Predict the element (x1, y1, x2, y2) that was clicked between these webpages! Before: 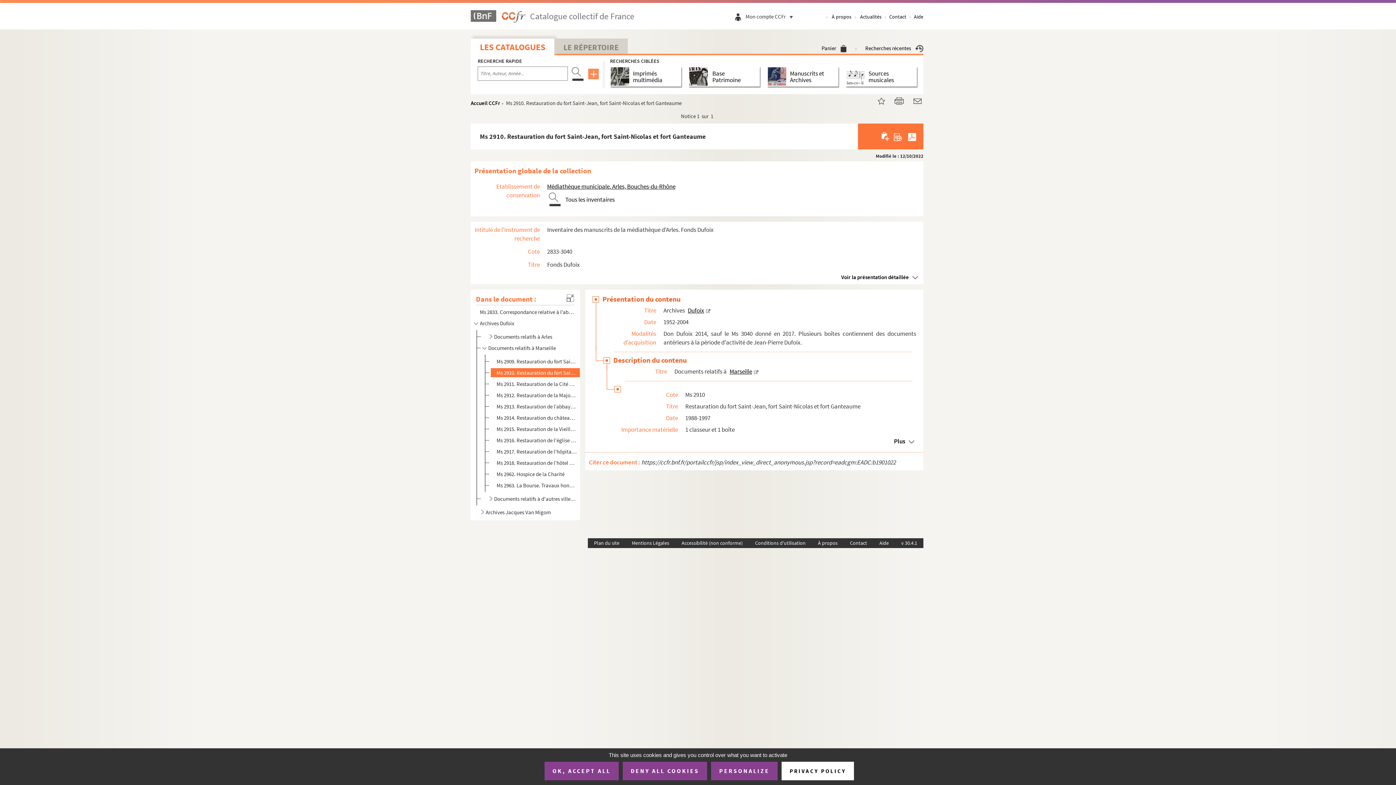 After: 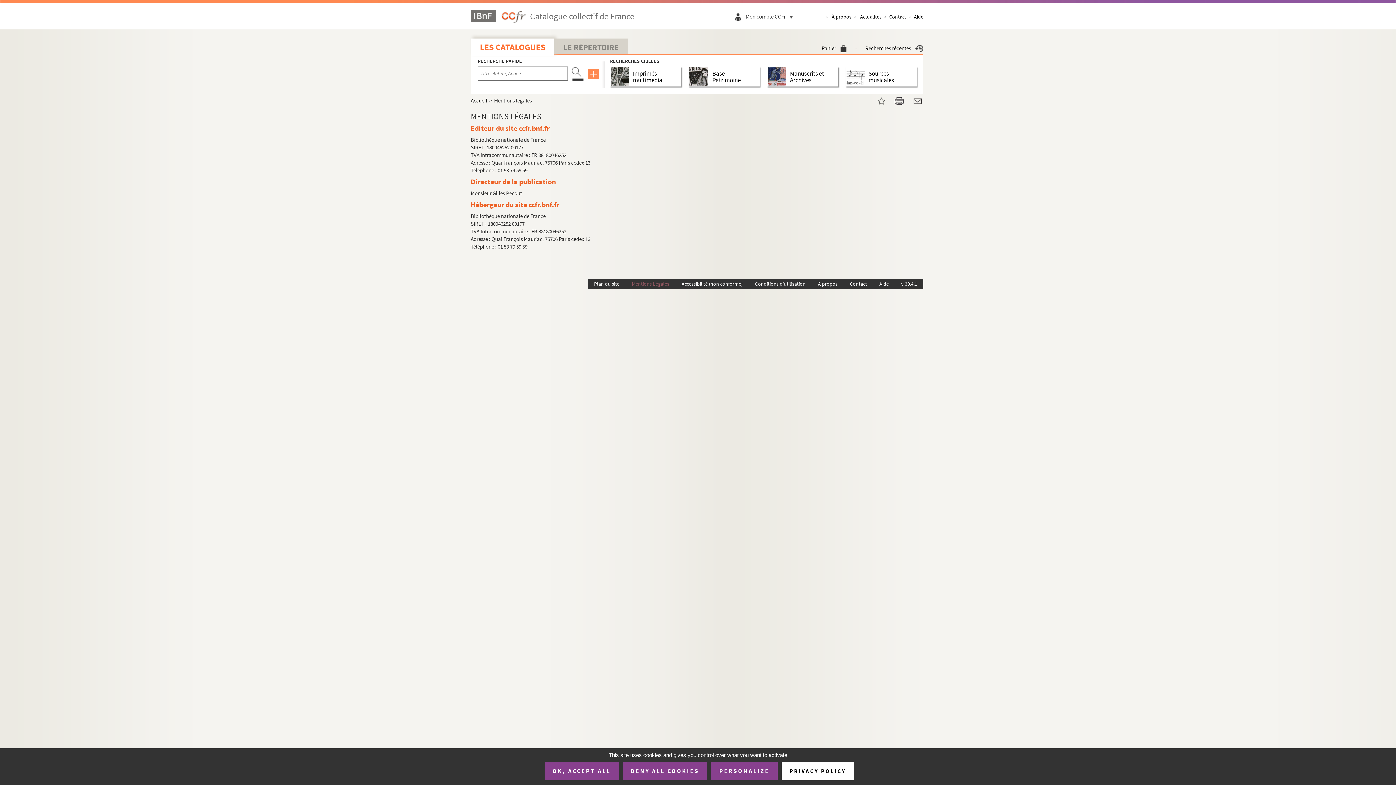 Action: label: Mentions Légales bbox: (625, 538, 675, 548)